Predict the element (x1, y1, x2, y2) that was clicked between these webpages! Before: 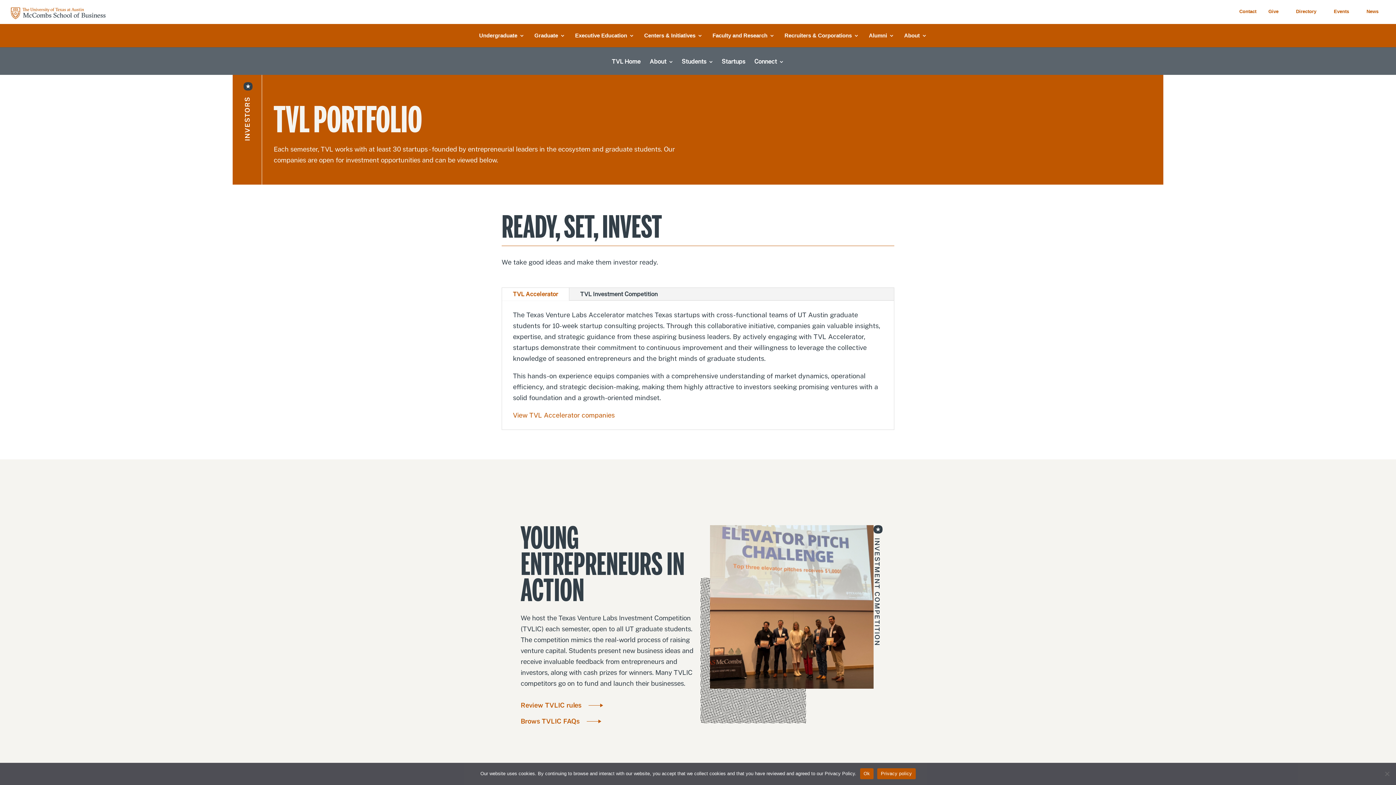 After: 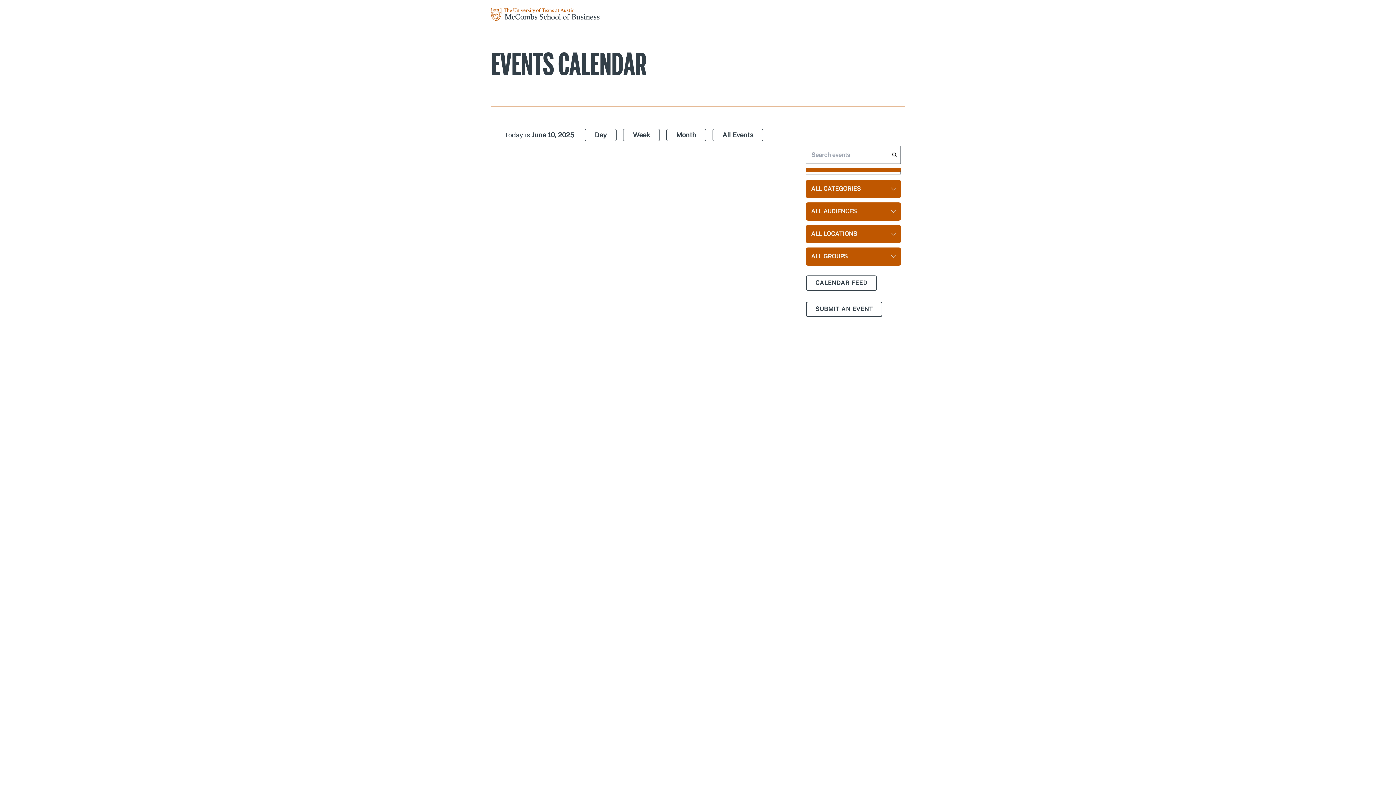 Action: bbox: (1334, 9, 1350, 17) label: Events